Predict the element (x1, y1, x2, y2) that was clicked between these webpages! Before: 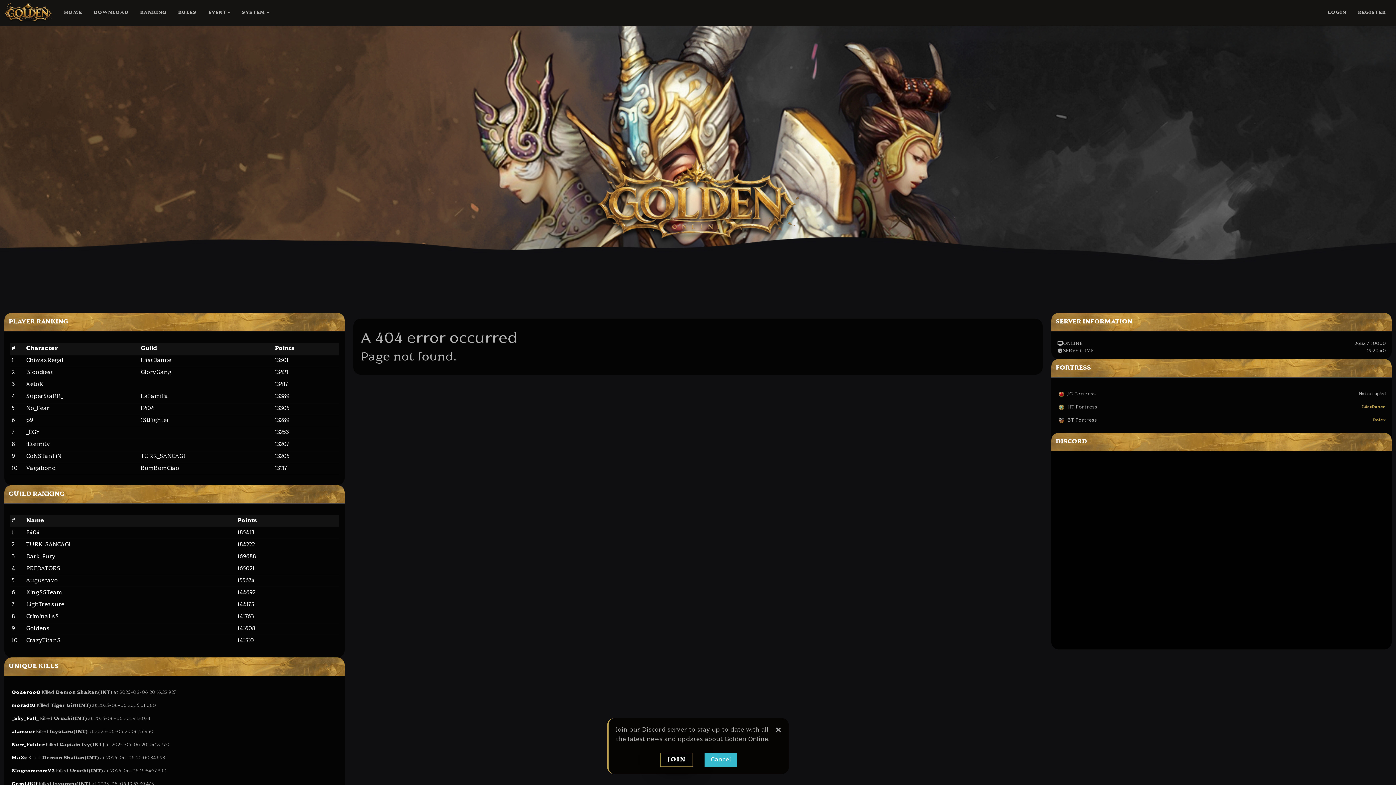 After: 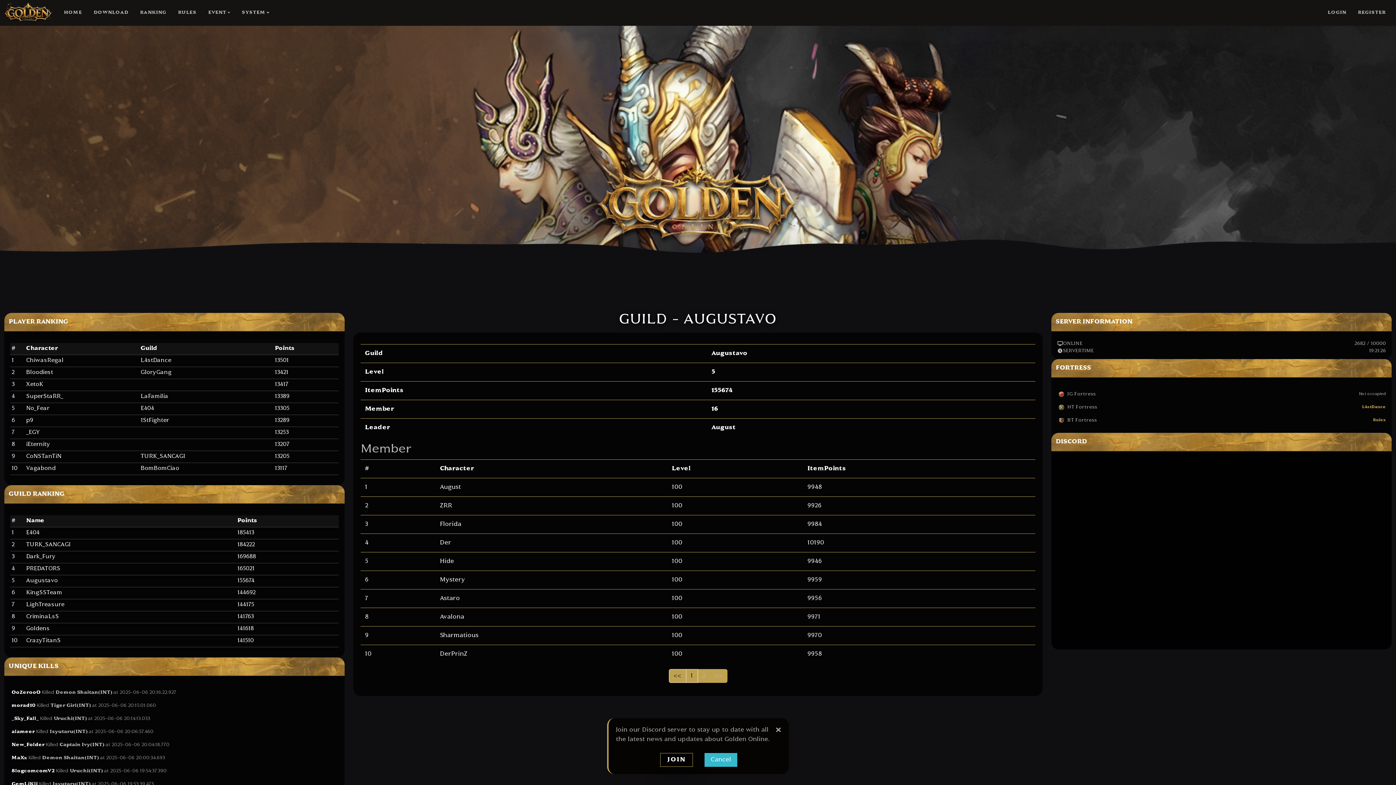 Action: bbox: (26, 578, 57, 584) label: Augustavo